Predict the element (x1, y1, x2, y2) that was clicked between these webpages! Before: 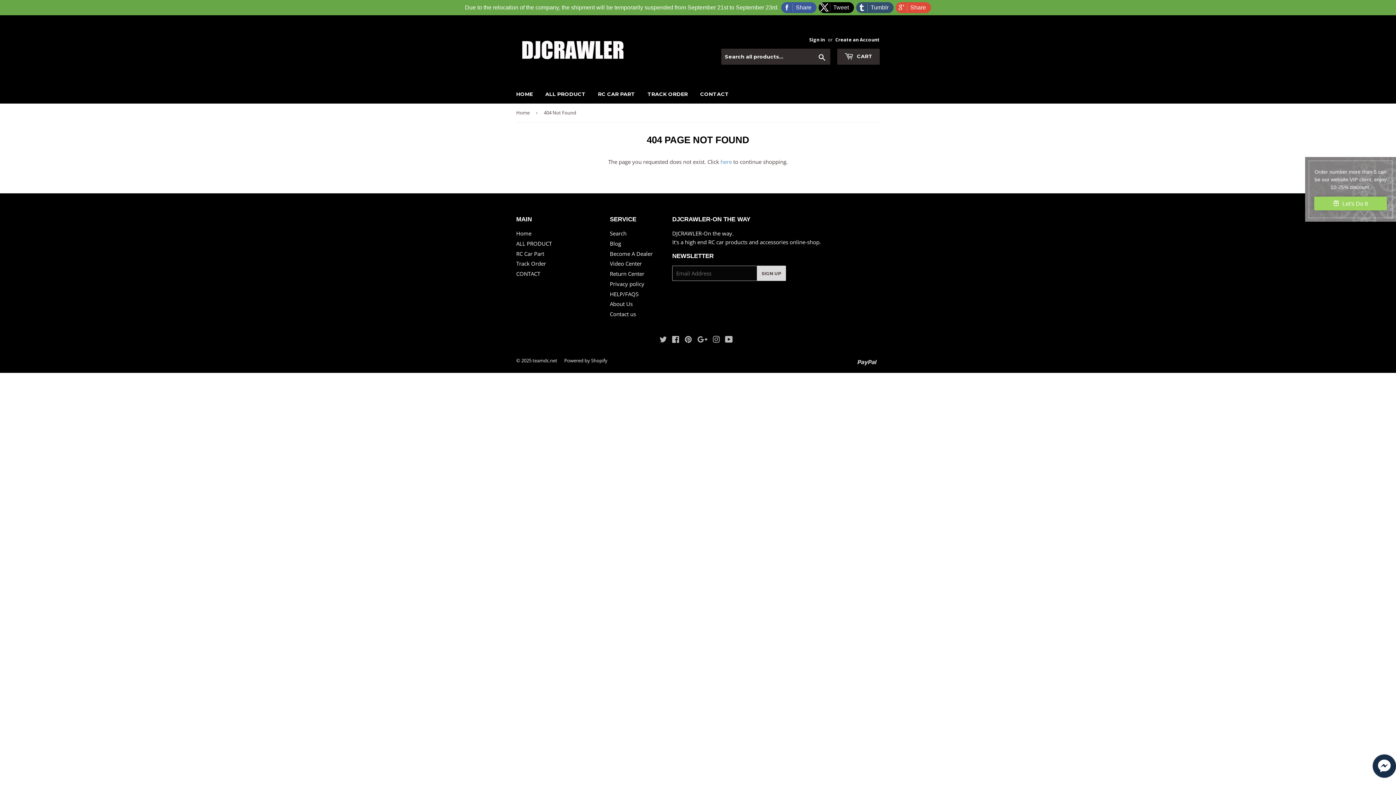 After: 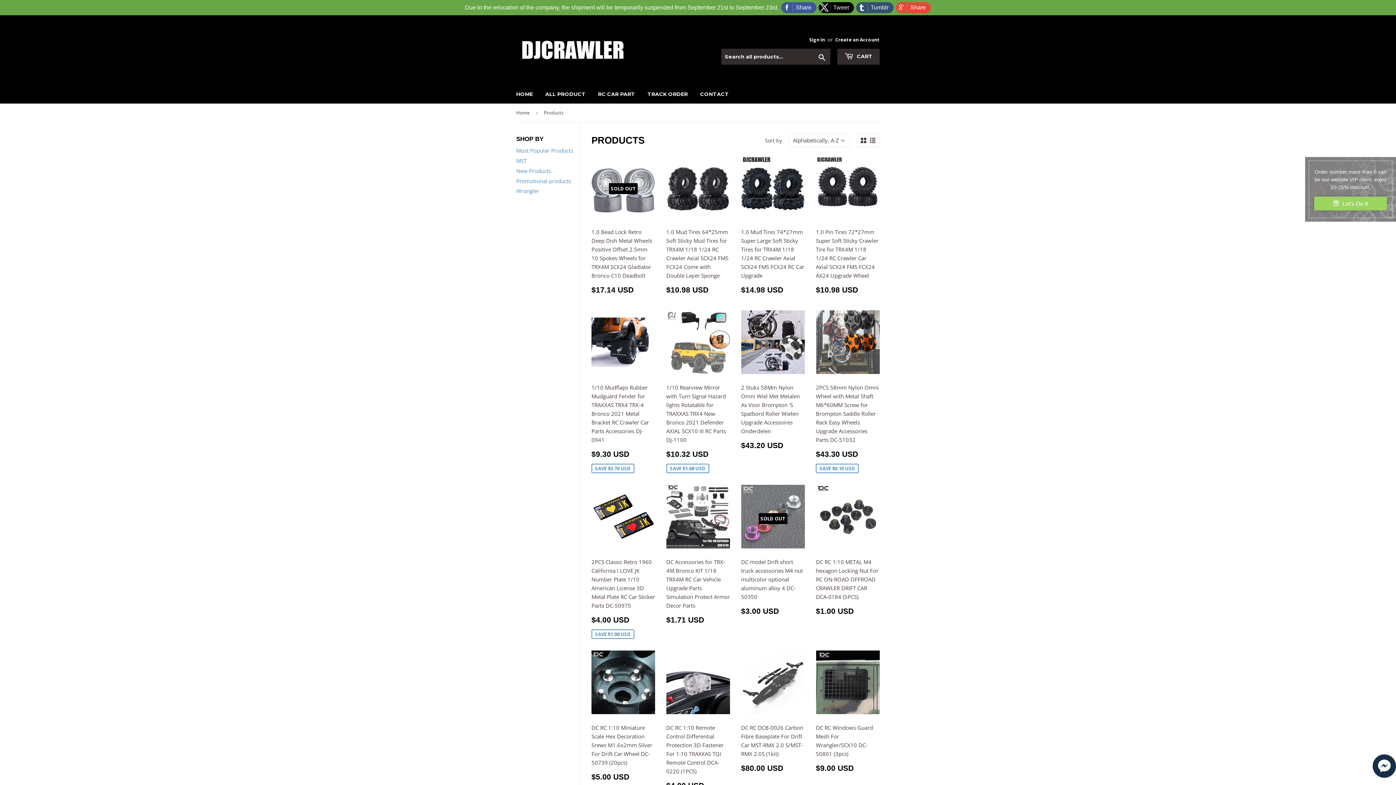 Action: label: ALL PRODUCT bbox: (540, 84, 591, 103)